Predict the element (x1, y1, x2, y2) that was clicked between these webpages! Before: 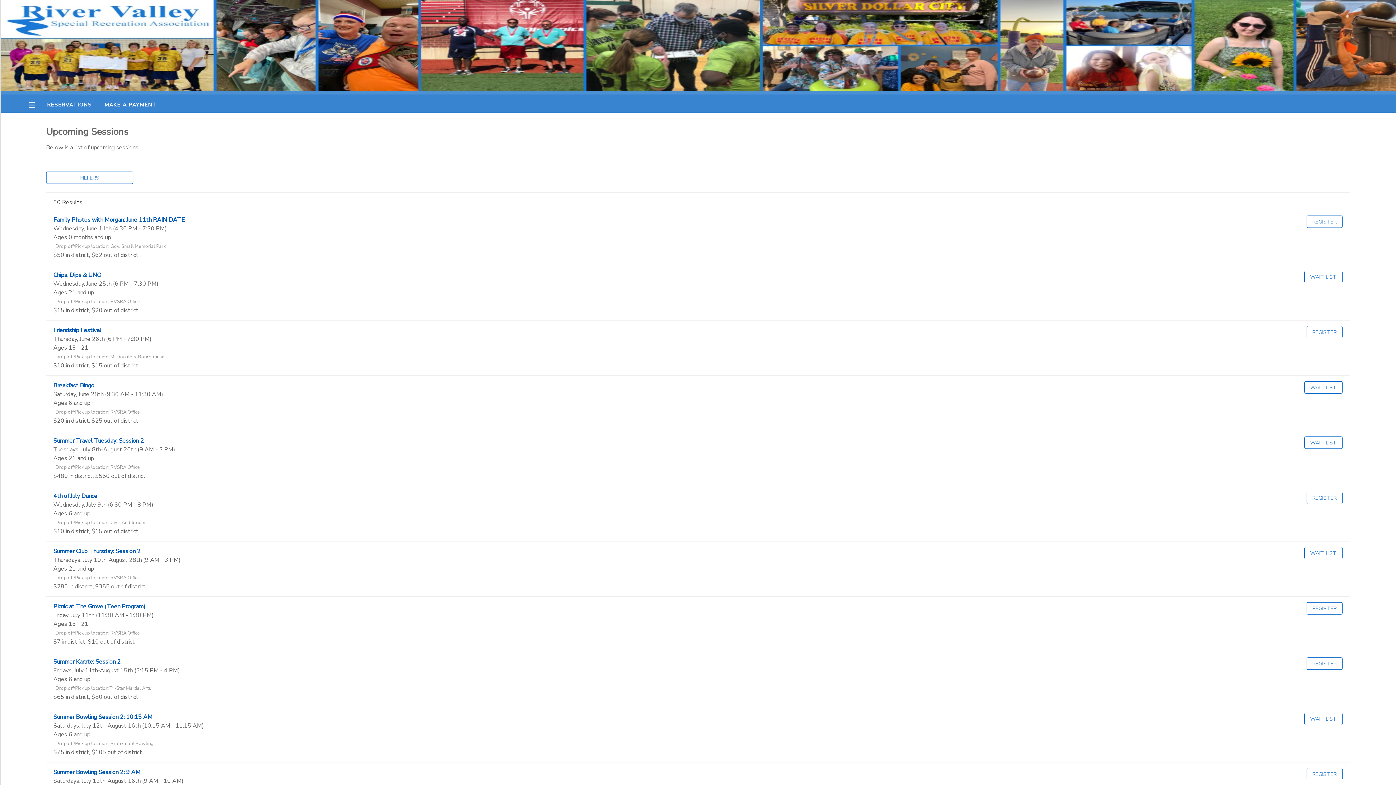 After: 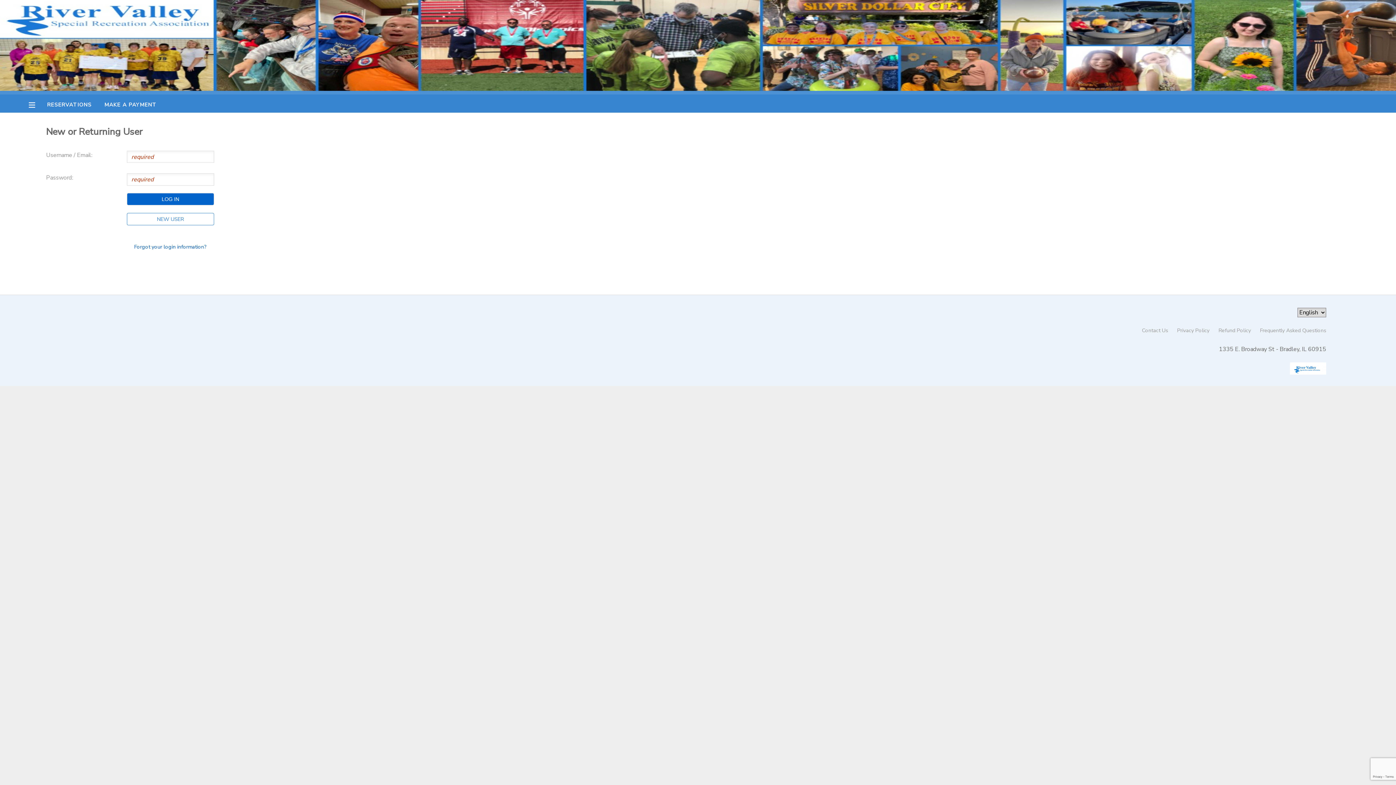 Action: label: REGISTER bbox: (1306, 657, 1342, 670)